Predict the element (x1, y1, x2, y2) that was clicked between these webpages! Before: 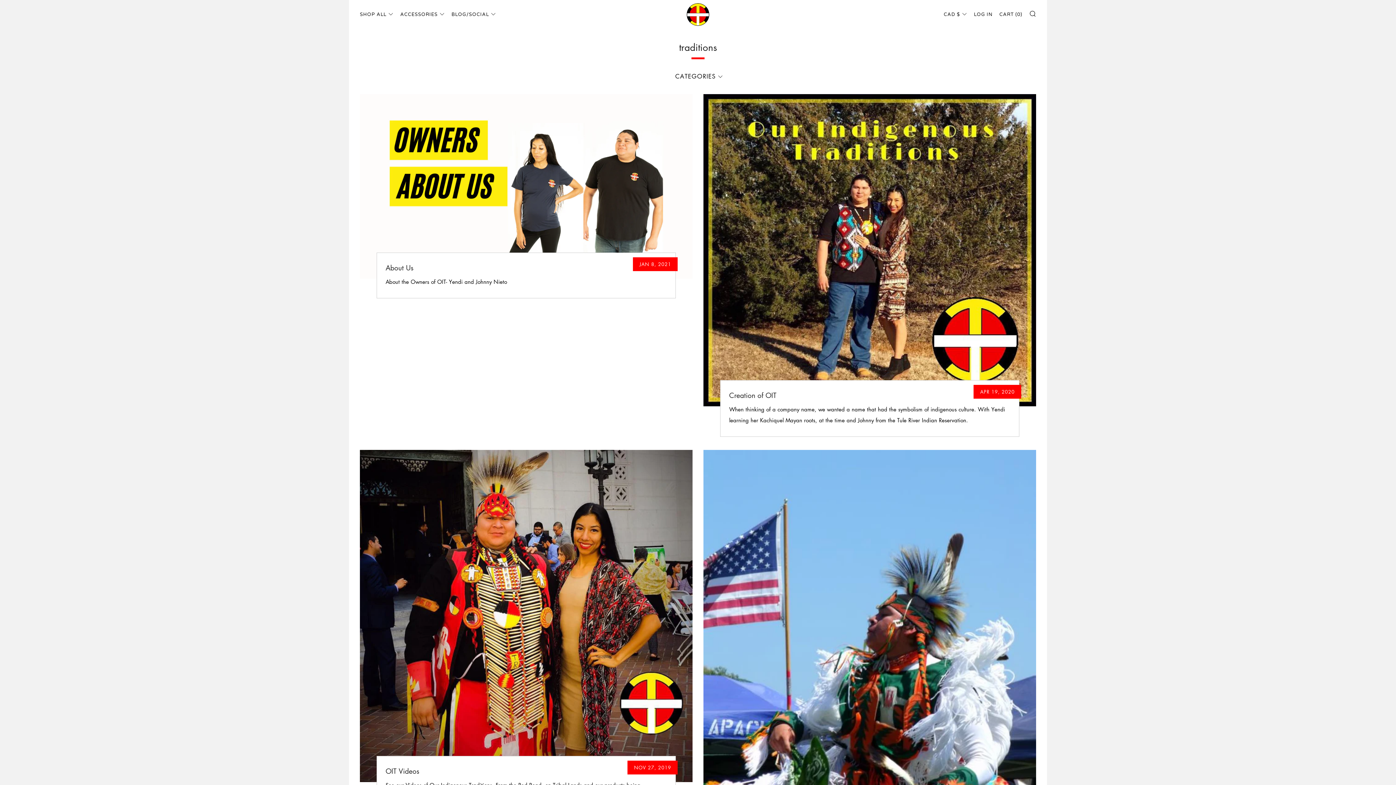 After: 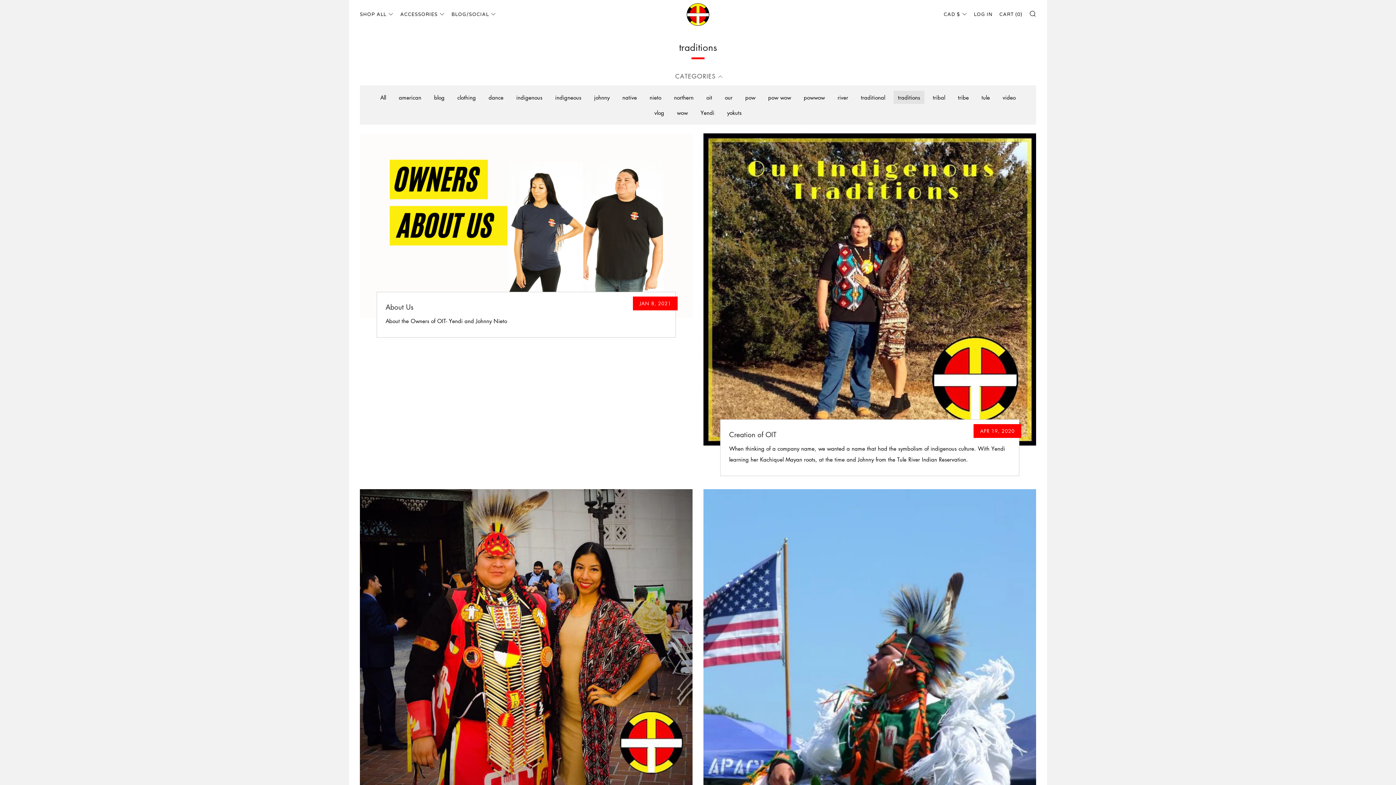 Action: label: CATEGORIES bbox: (675, 72, 720, 80)